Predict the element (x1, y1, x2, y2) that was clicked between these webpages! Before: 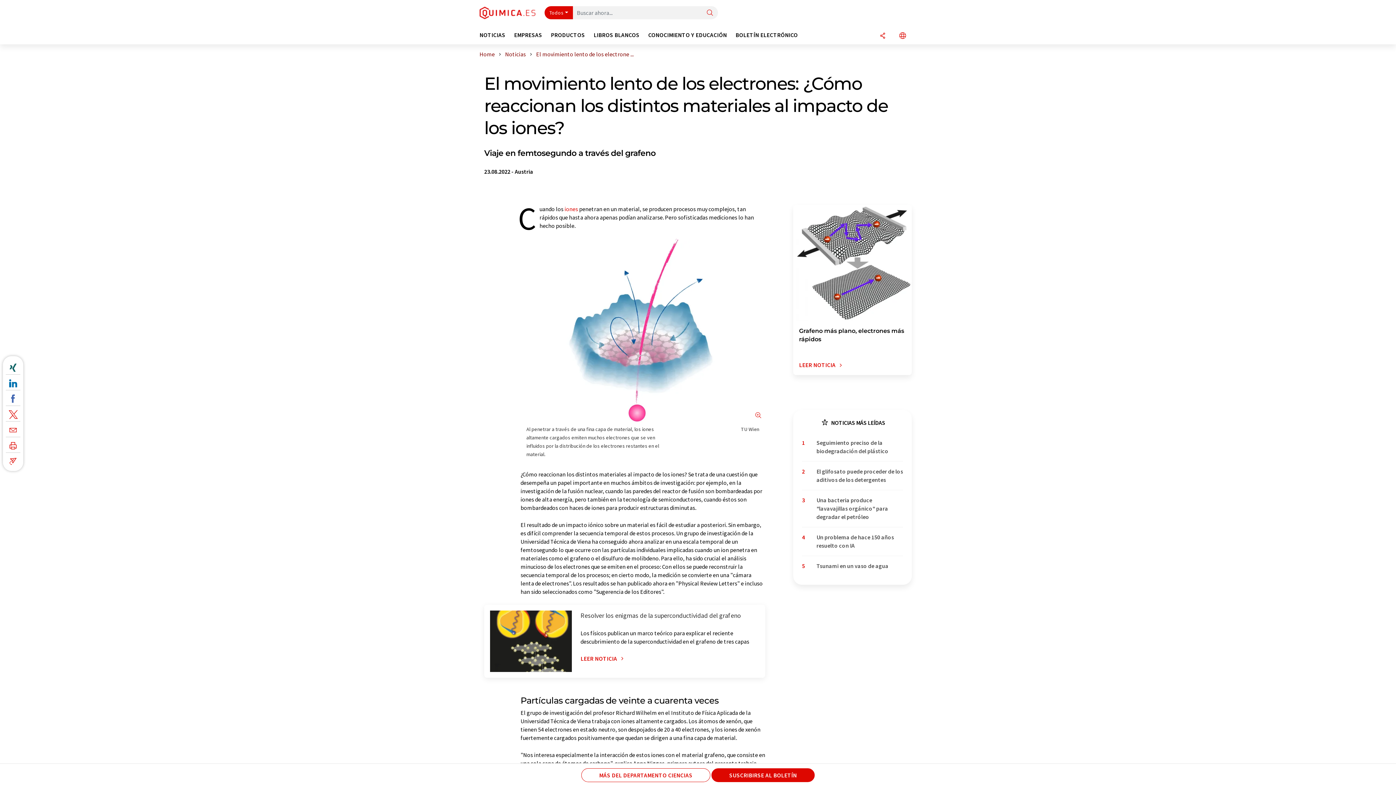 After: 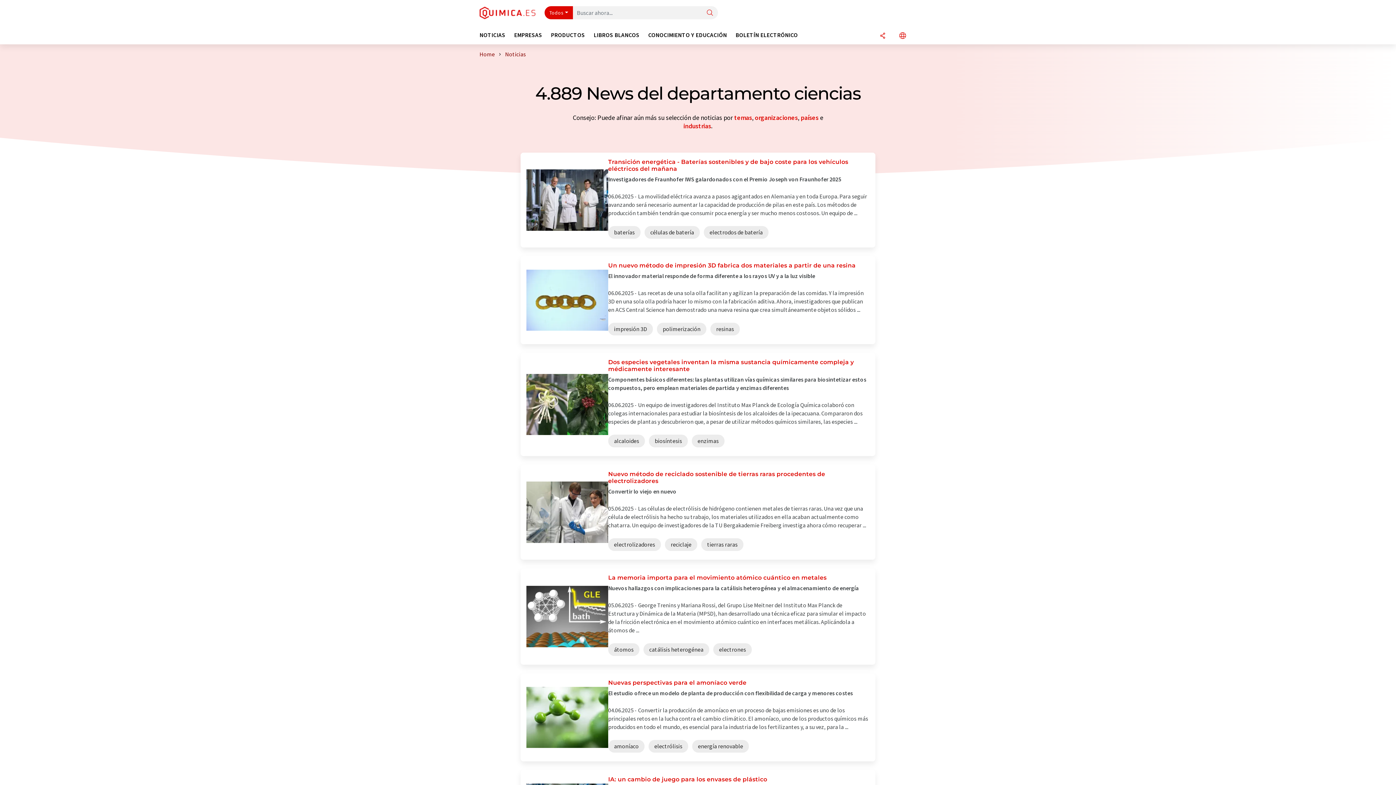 Action: bbox: (581, 768, 710, 782) label: MÁS DEL DEPARTAMENTO CIENCIAS